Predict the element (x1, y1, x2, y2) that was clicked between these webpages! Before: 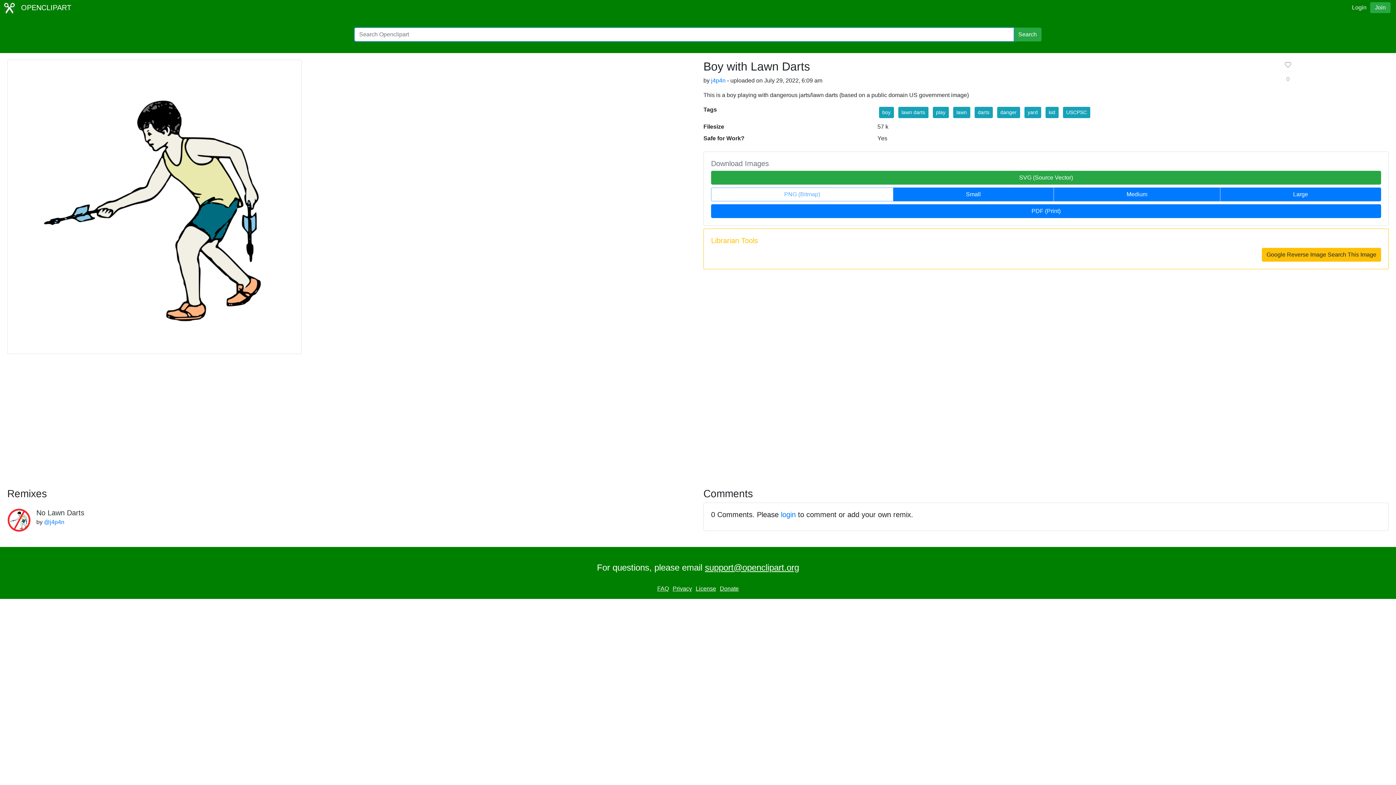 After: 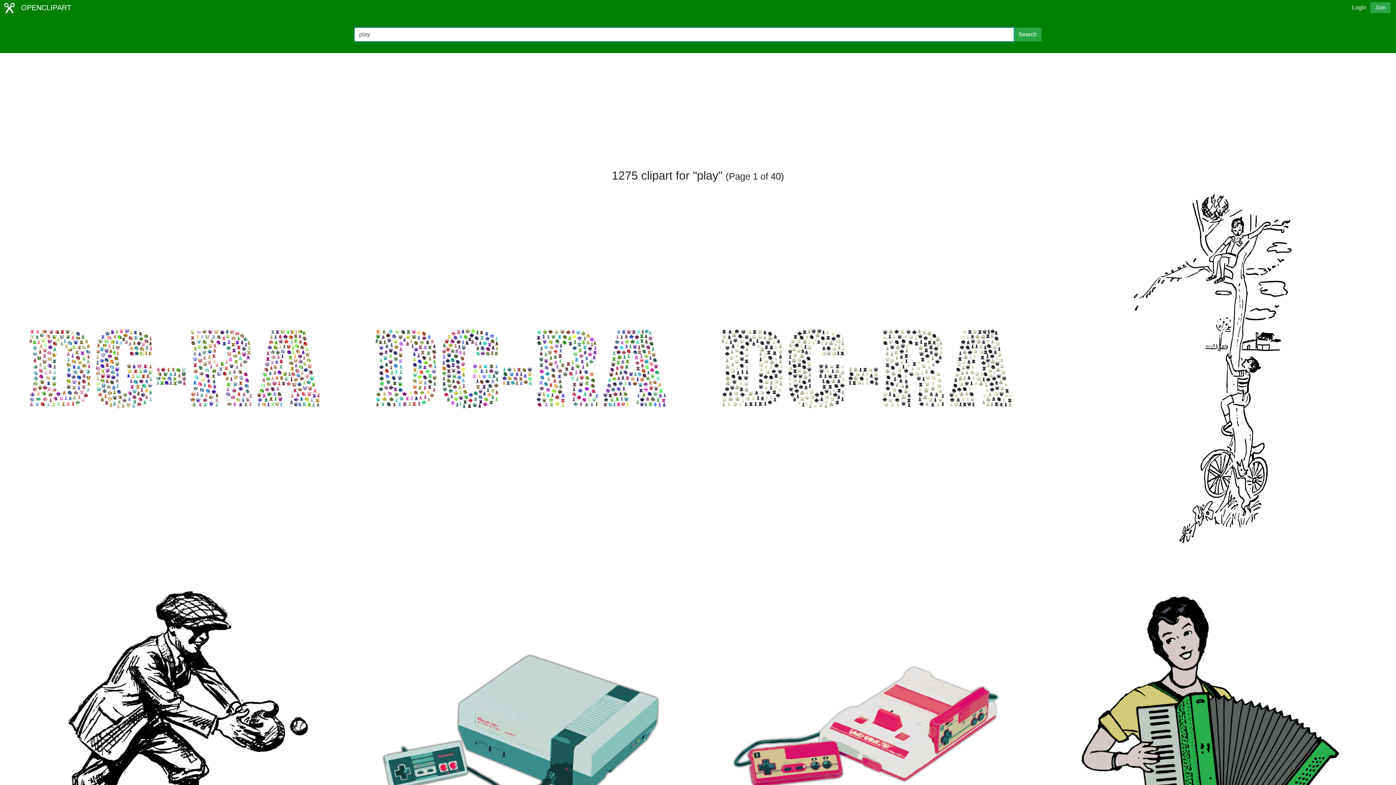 Action: label: play bbox: (933, 106, 949, 118)